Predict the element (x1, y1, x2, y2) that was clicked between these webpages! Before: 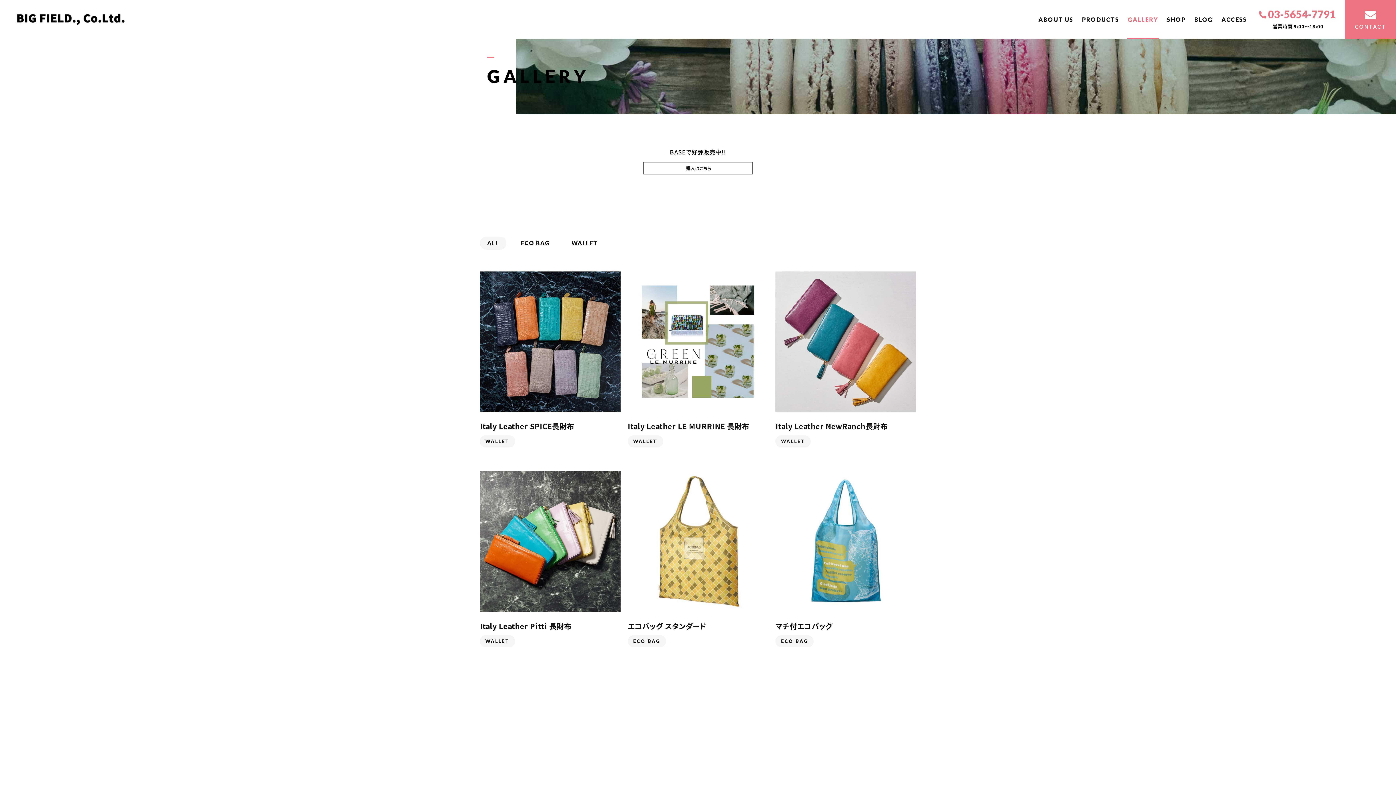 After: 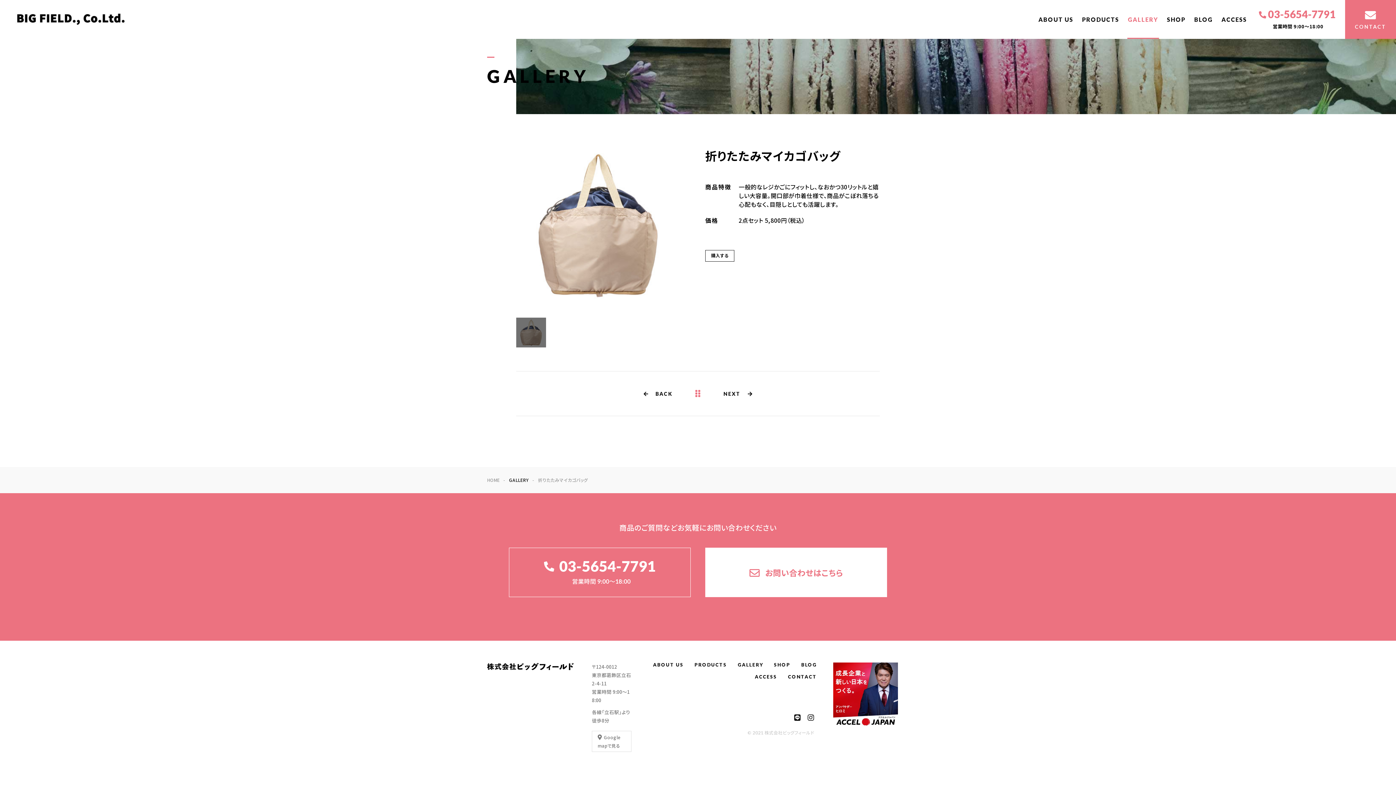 Action: bbox: (775, 682, 916, 822)